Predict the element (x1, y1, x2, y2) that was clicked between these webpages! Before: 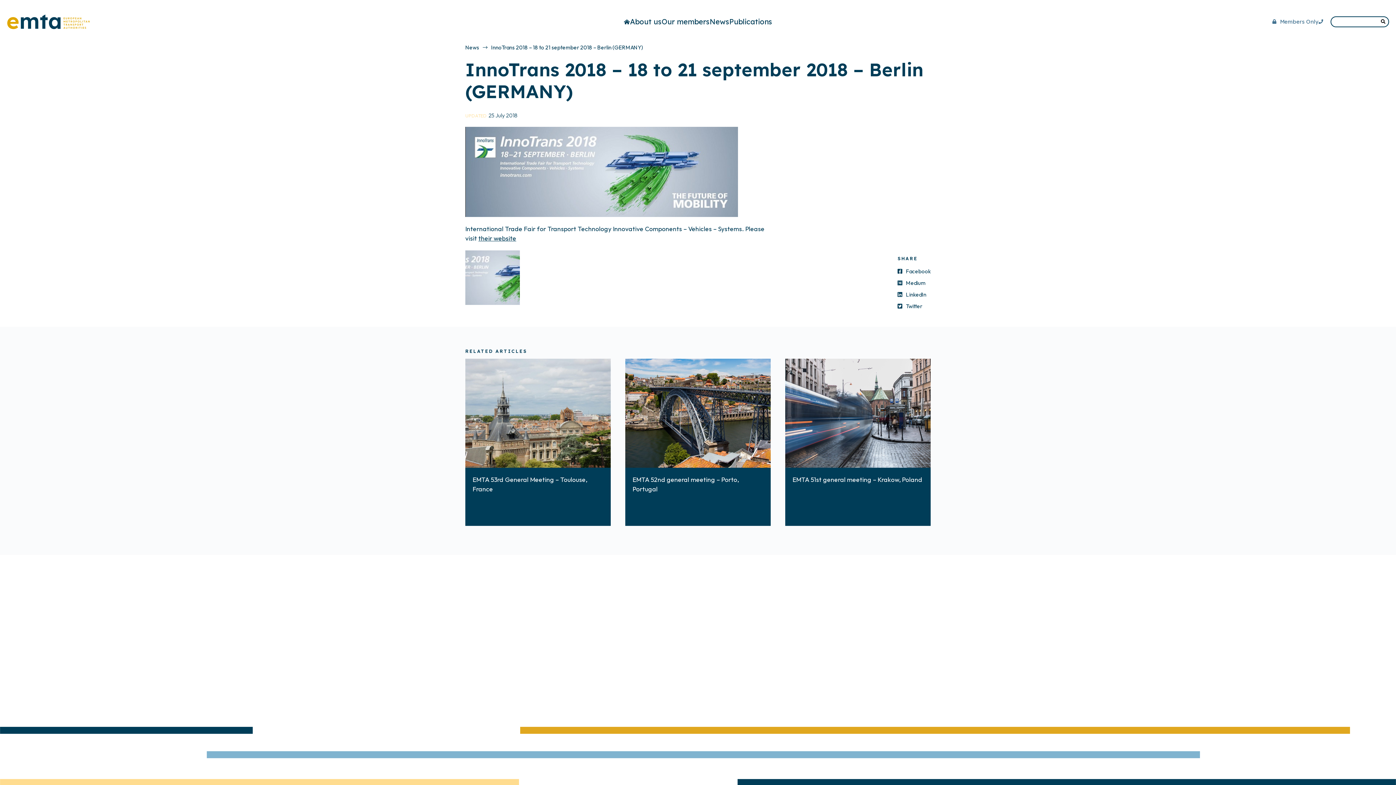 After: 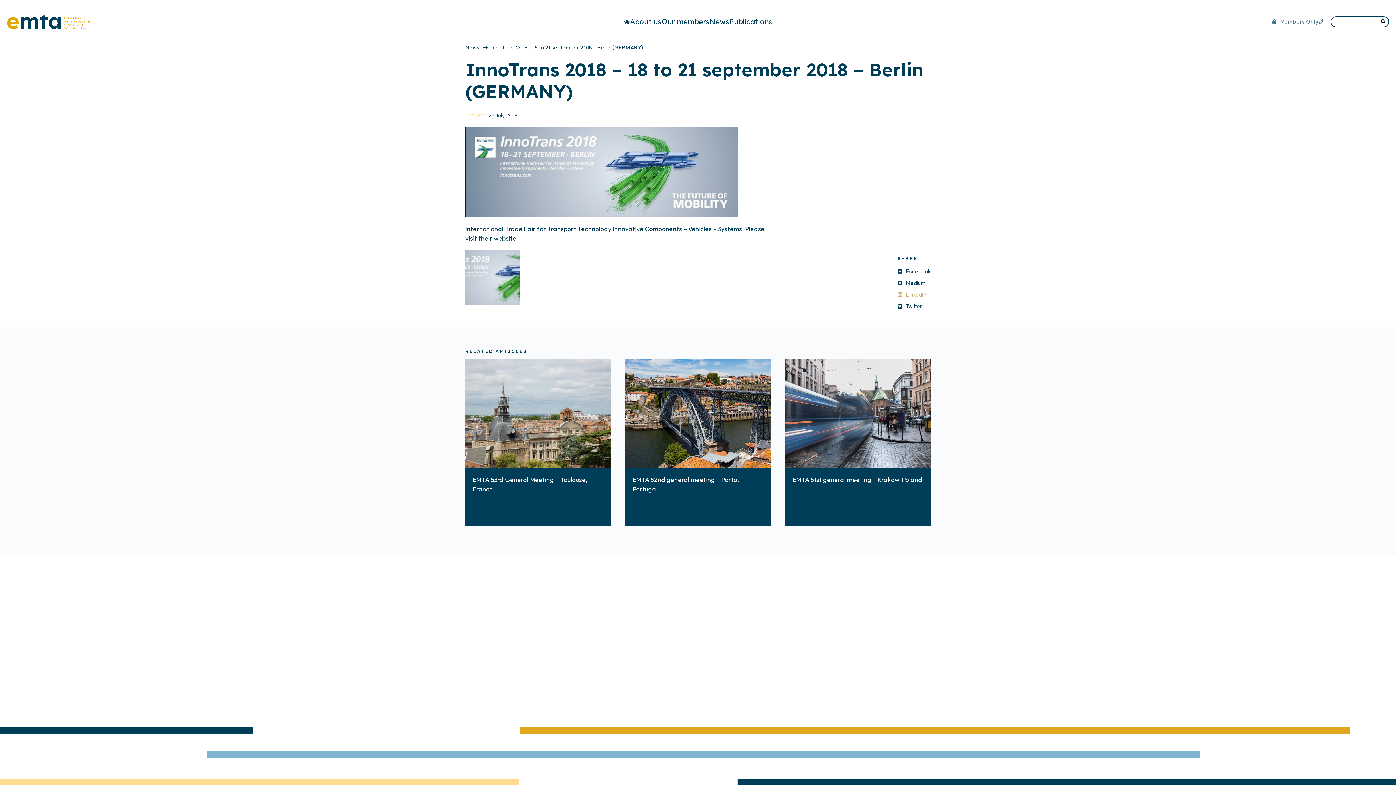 Action: bbox: (897, 289, 930, 300) label: LinkedIn